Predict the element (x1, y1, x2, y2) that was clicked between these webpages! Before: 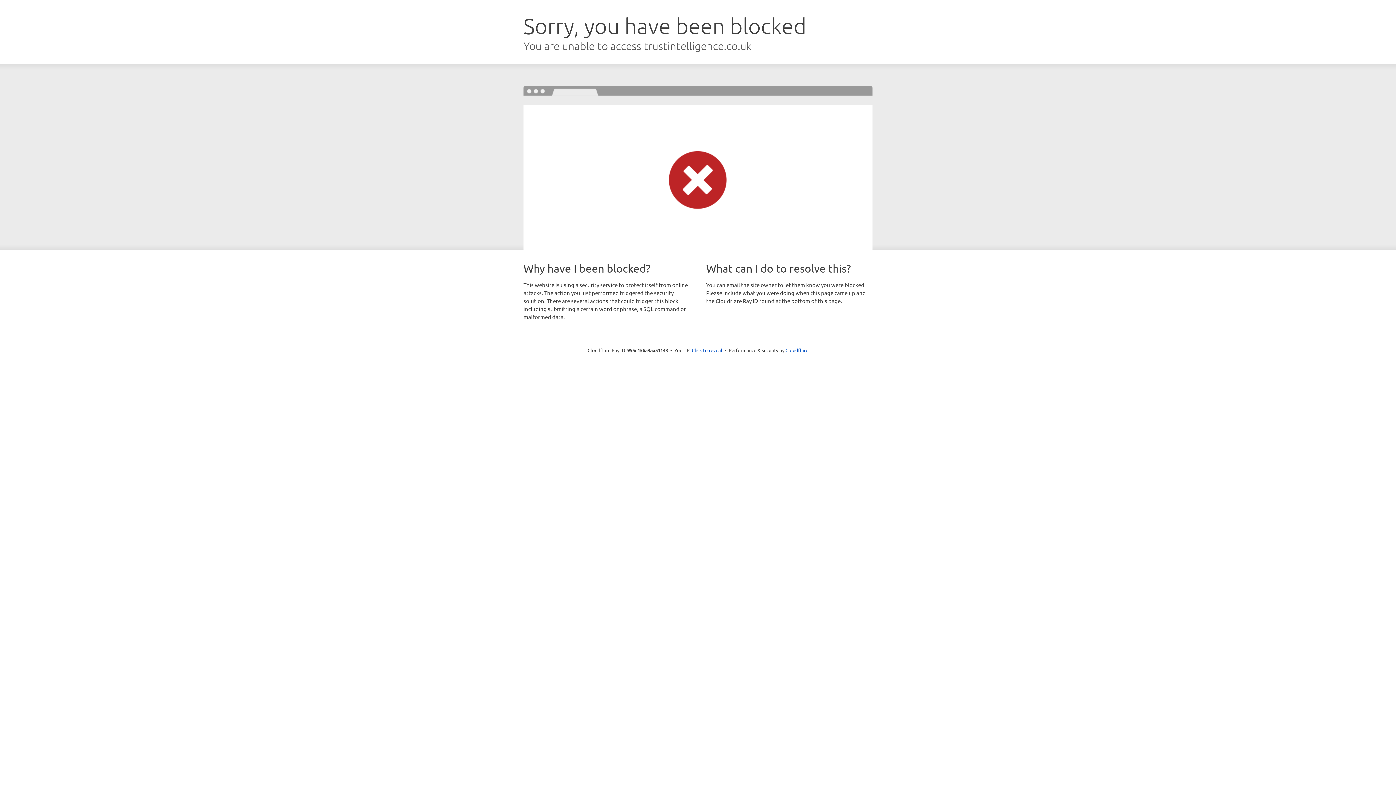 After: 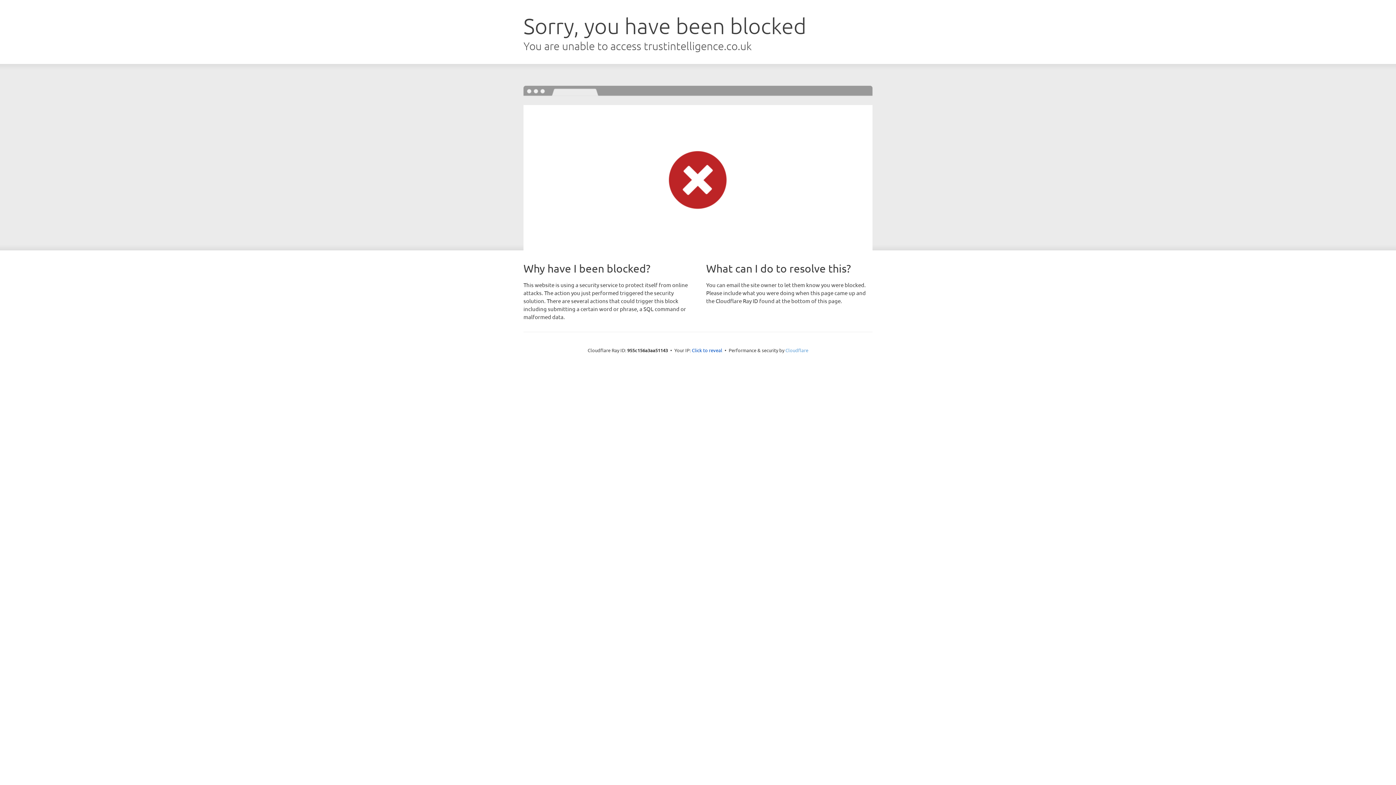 Action: bbox: (785, 347, 808, 353) label: Cloudflare